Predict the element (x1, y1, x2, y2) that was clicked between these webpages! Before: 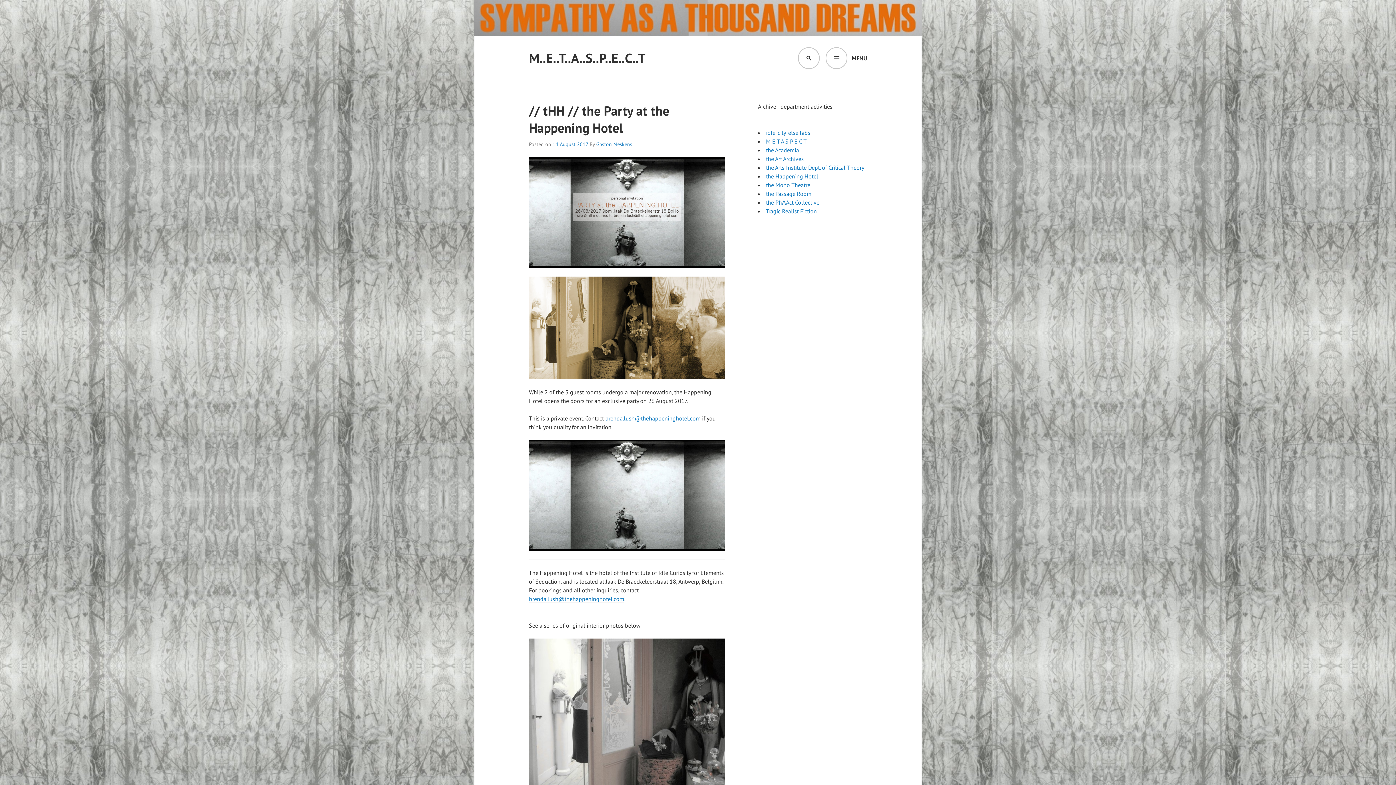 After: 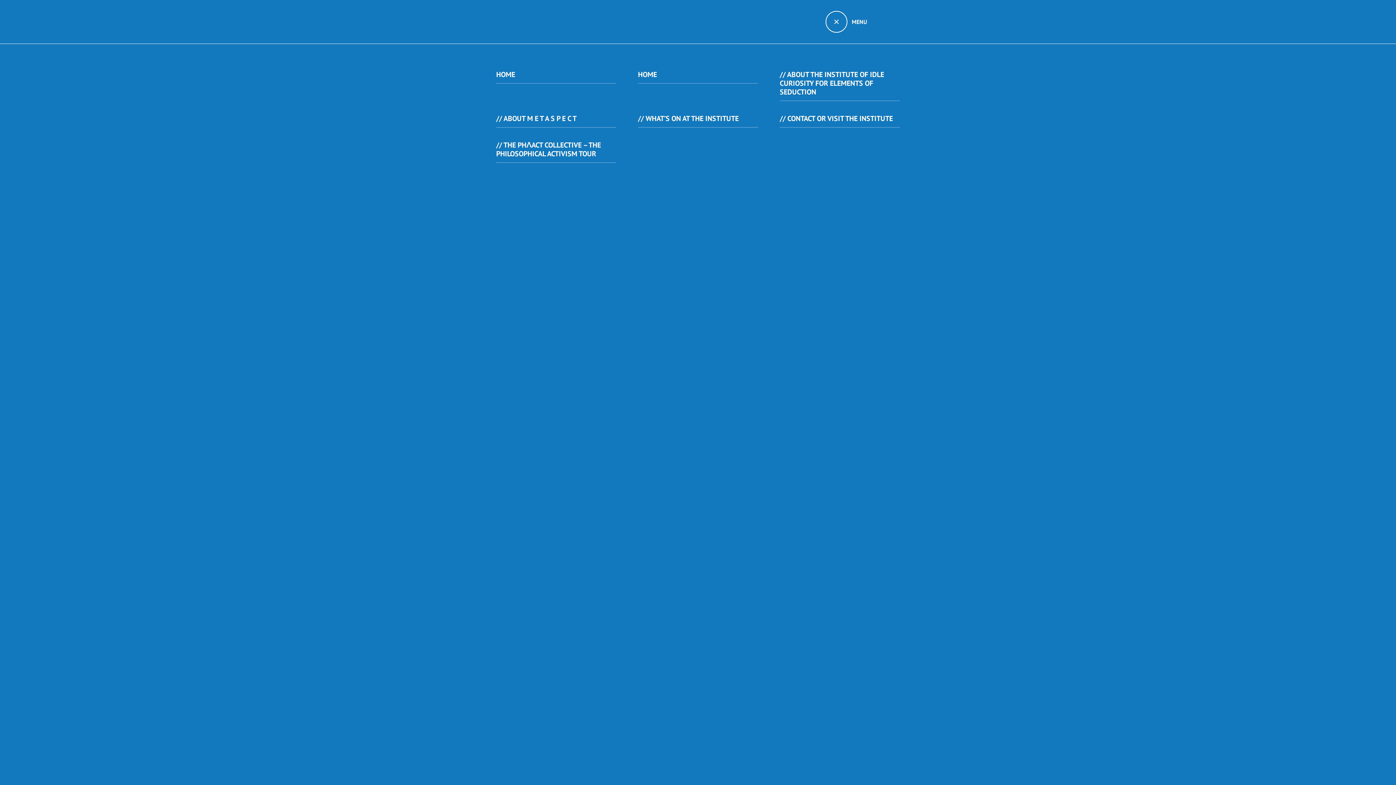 Action: bbox: (825, 47, 867, 69) label: MENU